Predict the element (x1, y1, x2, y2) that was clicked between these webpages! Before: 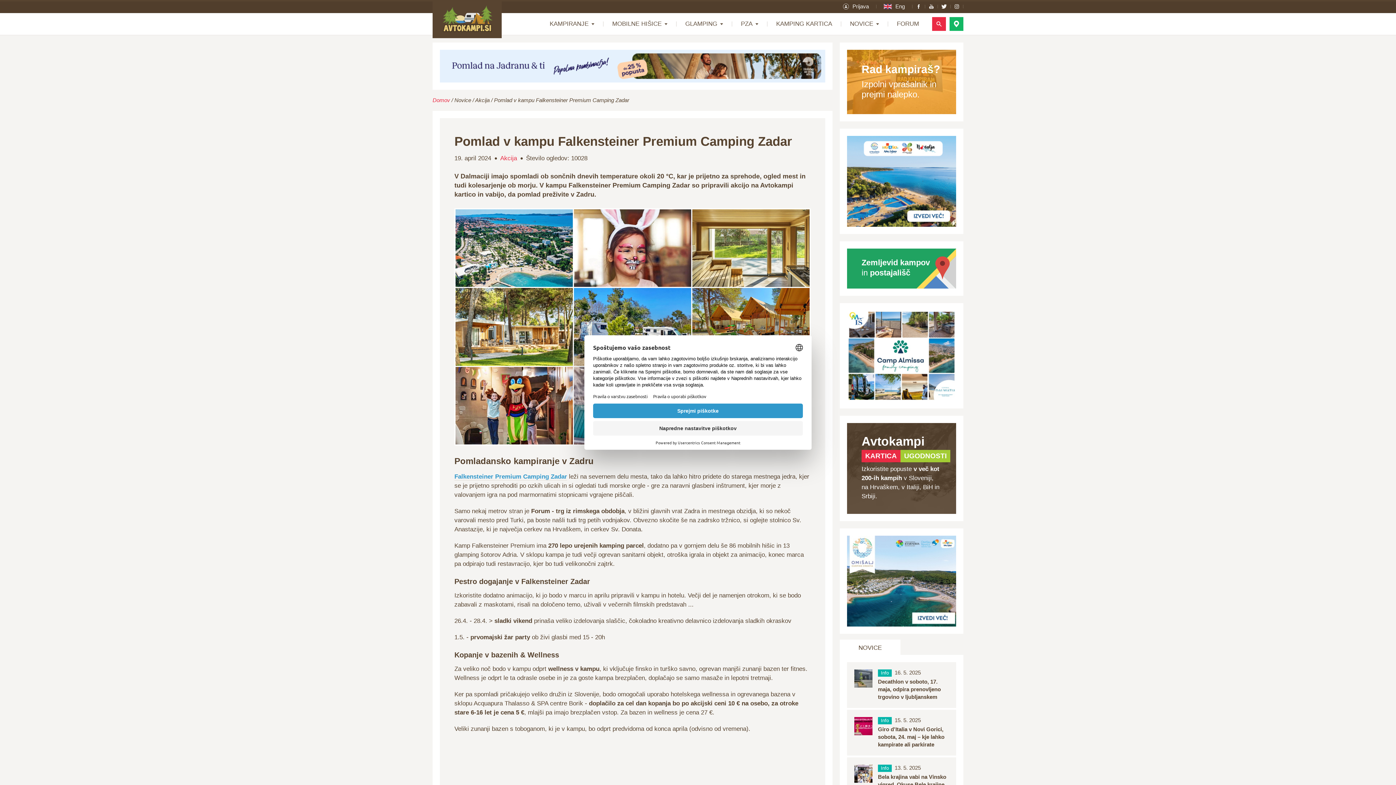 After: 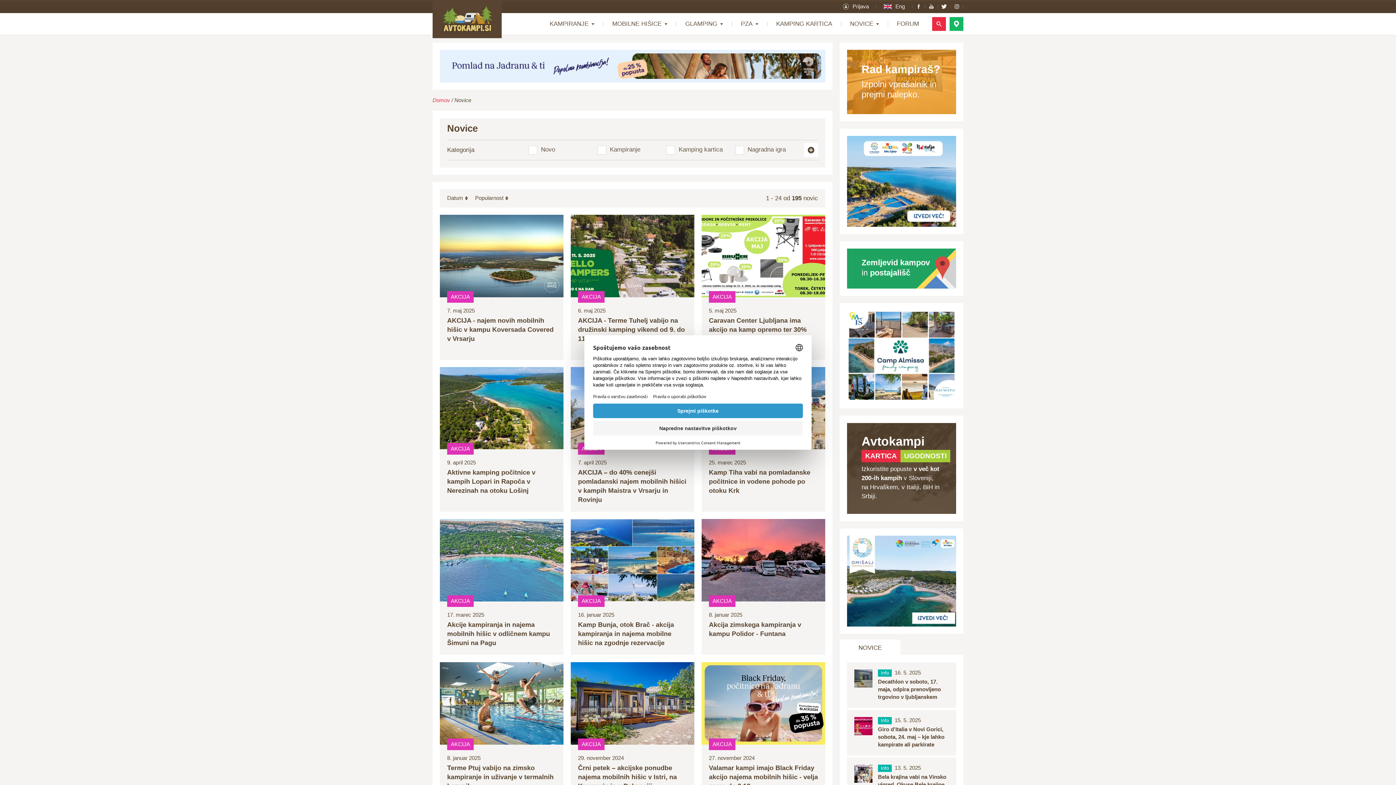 Action: label: Akcija bbox: (500, 154, 517, 162)